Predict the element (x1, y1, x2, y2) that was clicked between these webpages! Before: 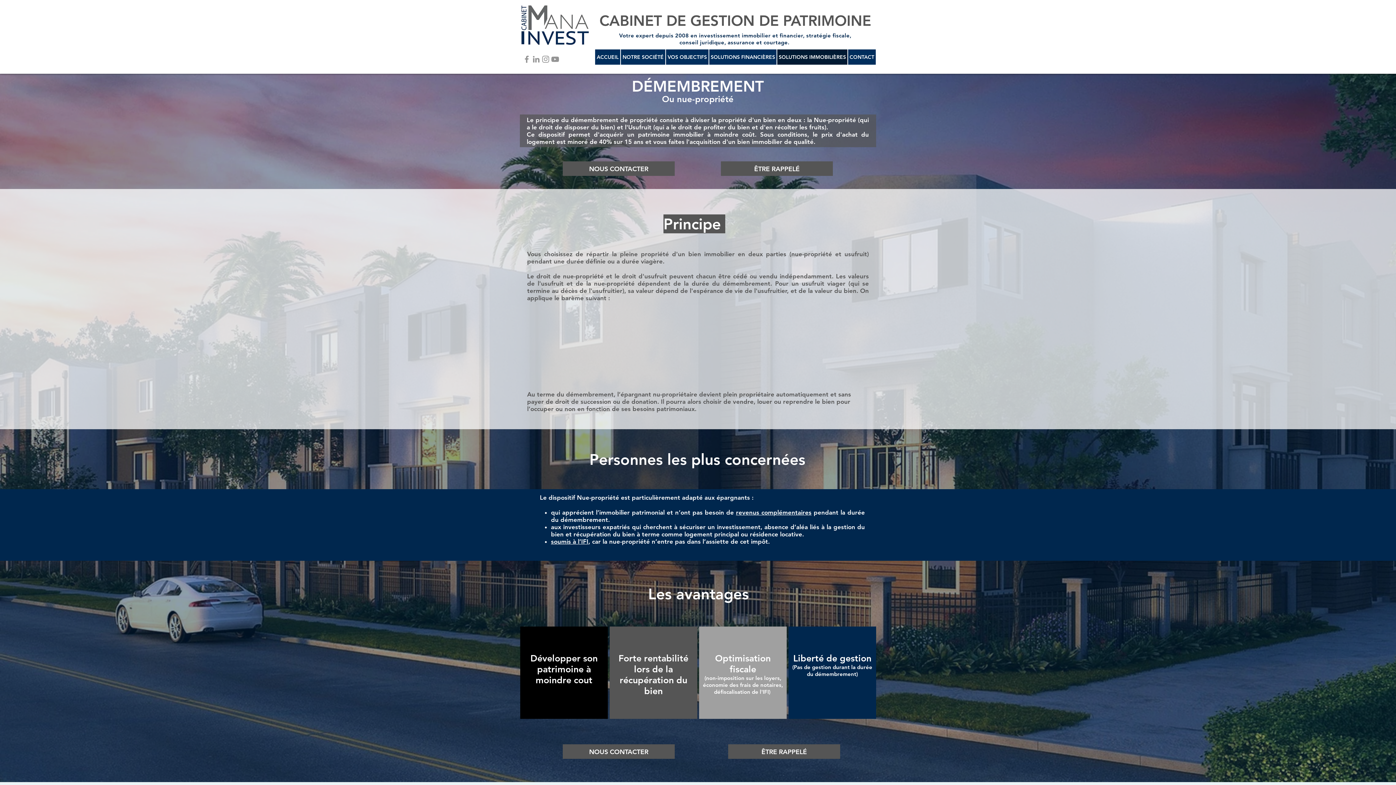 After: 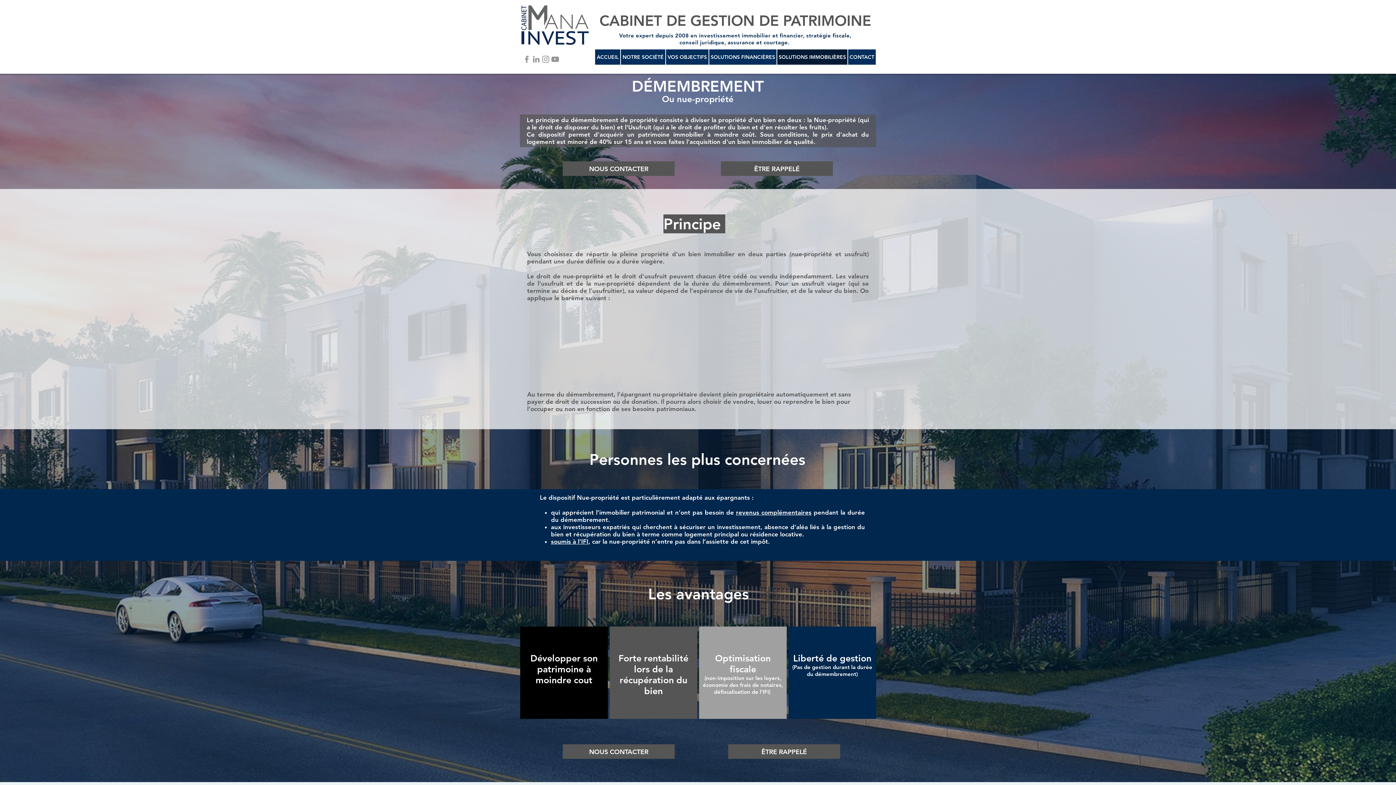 Action: label: Grey Instagram Icon bbox: (541, 54, 550, 64)